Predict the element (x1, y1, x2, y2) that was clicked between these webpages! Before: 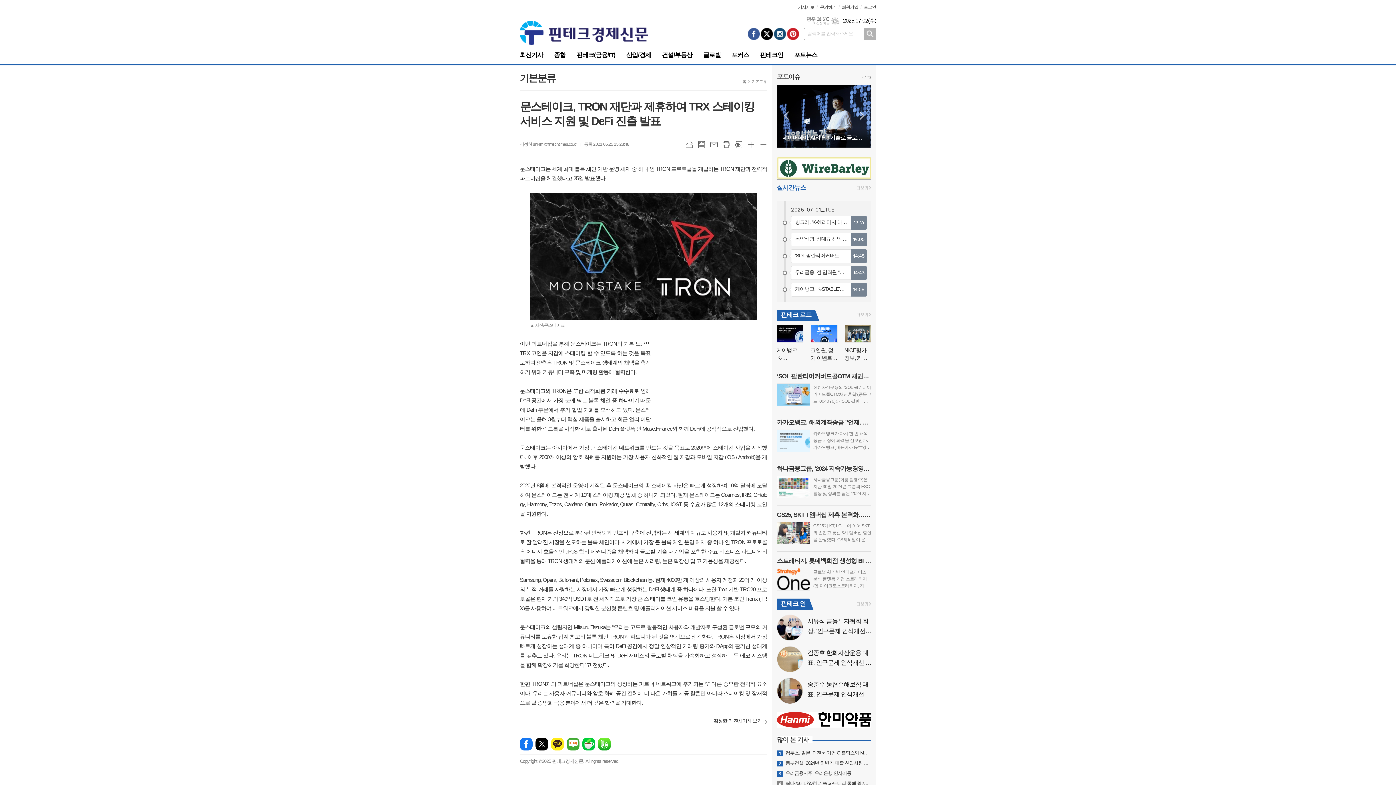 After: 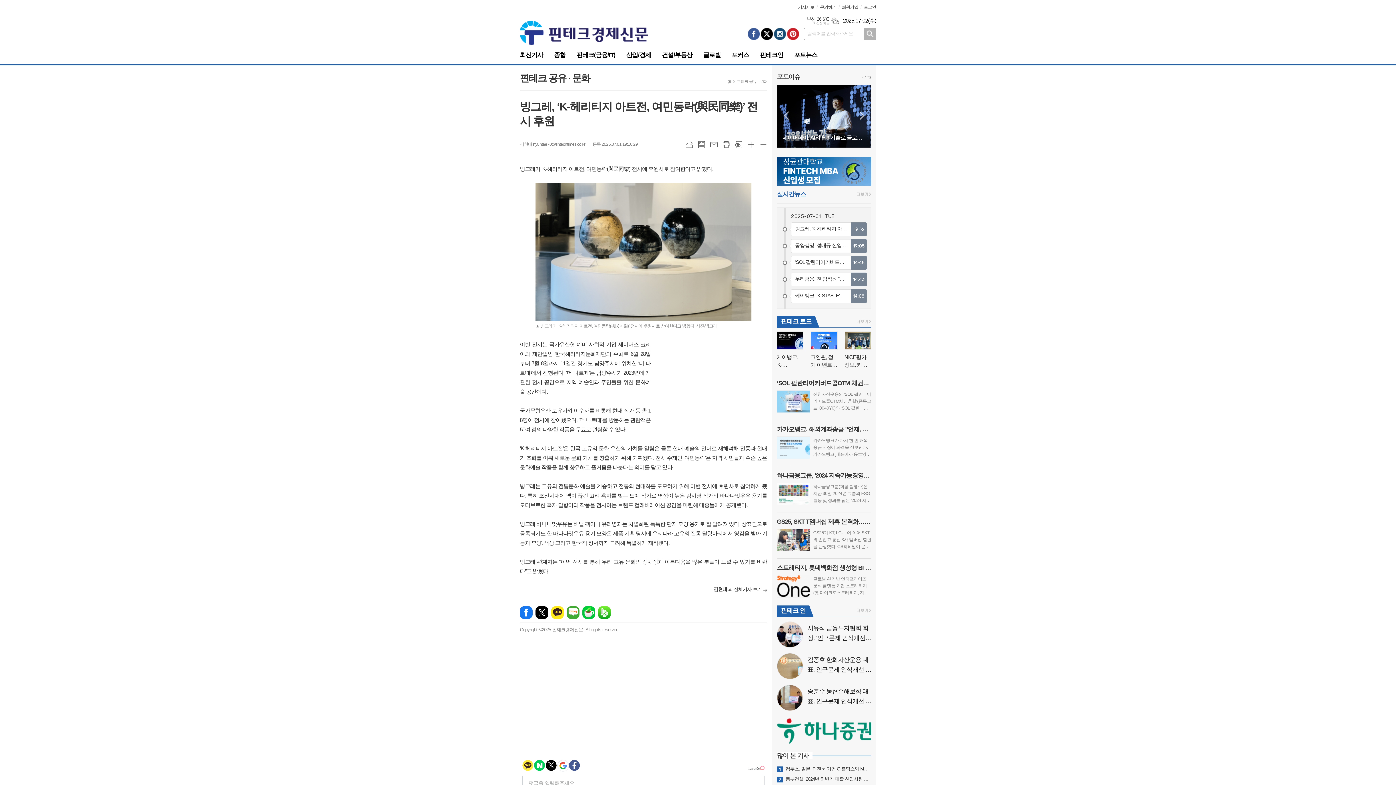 Action: bbox: (791, 215, 866, 229) label: 빙그레, ‘K-헤리티지 아트전, 여민동락(與民同樂)’ 전시 후원
19:16